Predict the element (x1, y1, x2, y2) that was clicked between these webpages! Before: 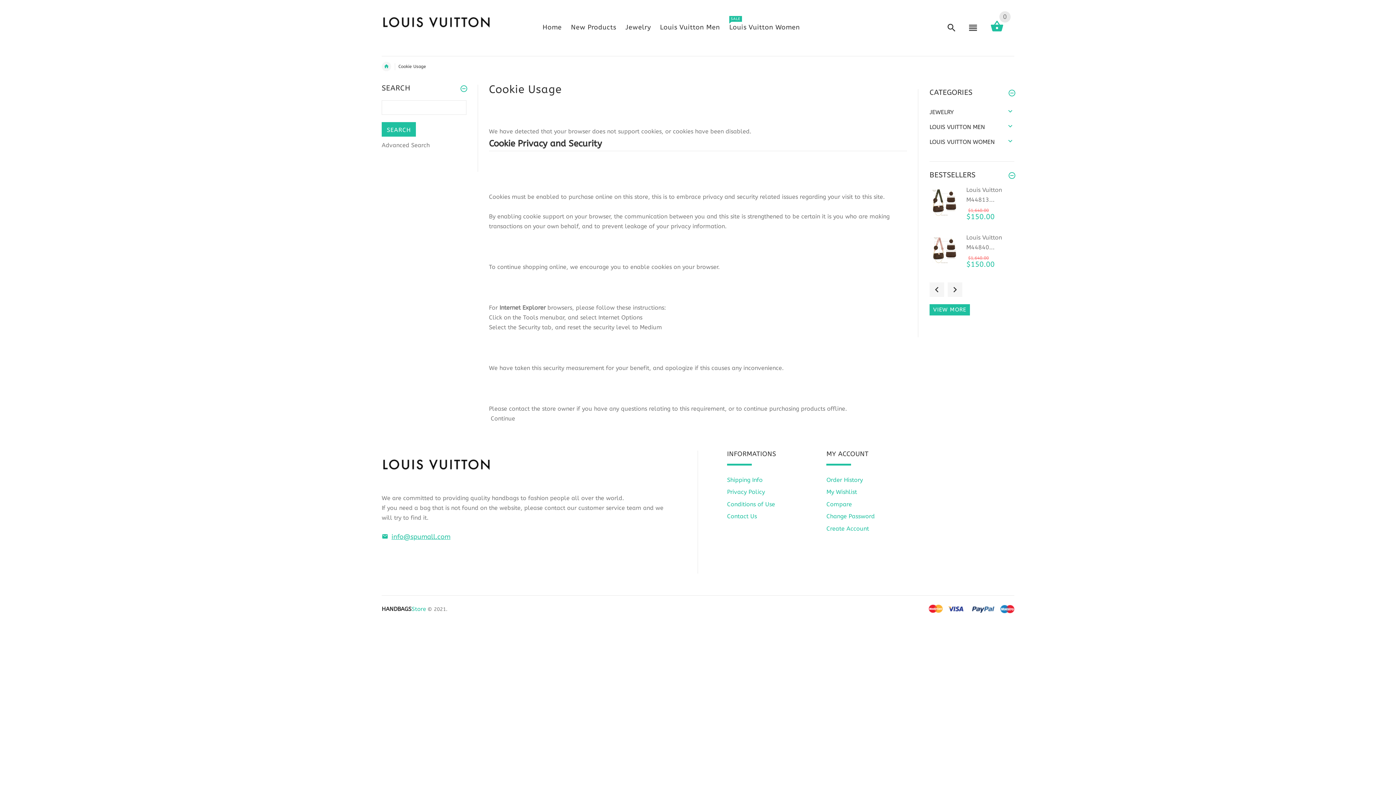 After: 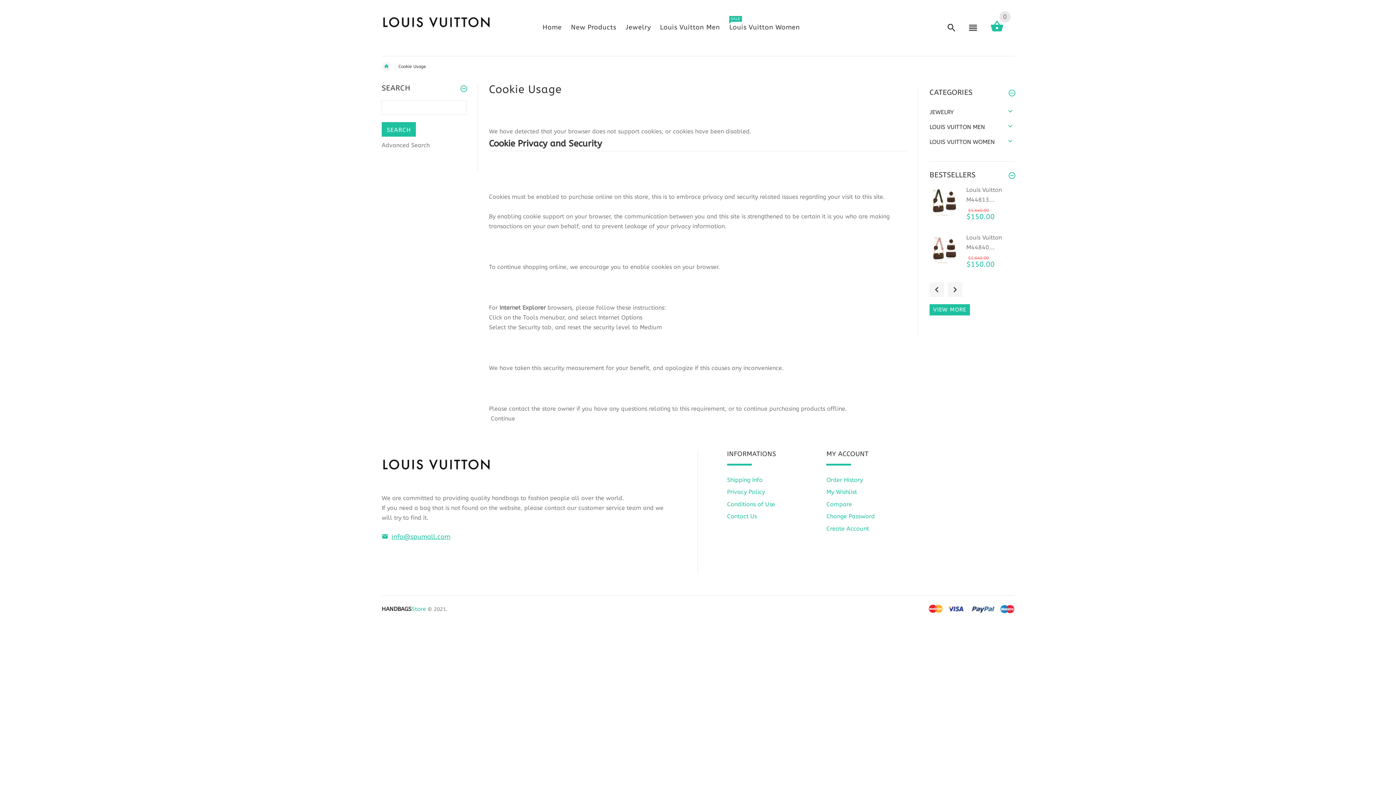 Action: label: Change Password bbox: (826, 513, 875, 520)